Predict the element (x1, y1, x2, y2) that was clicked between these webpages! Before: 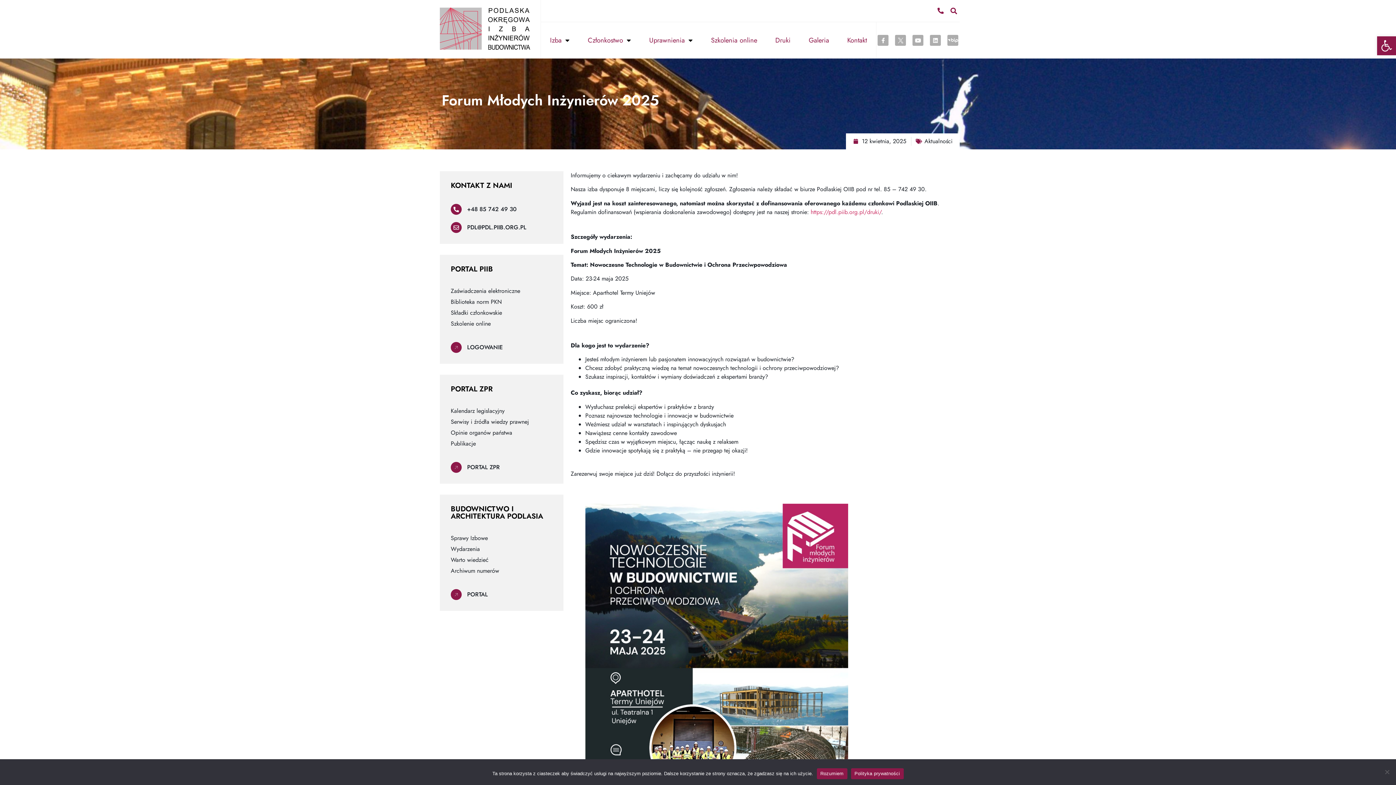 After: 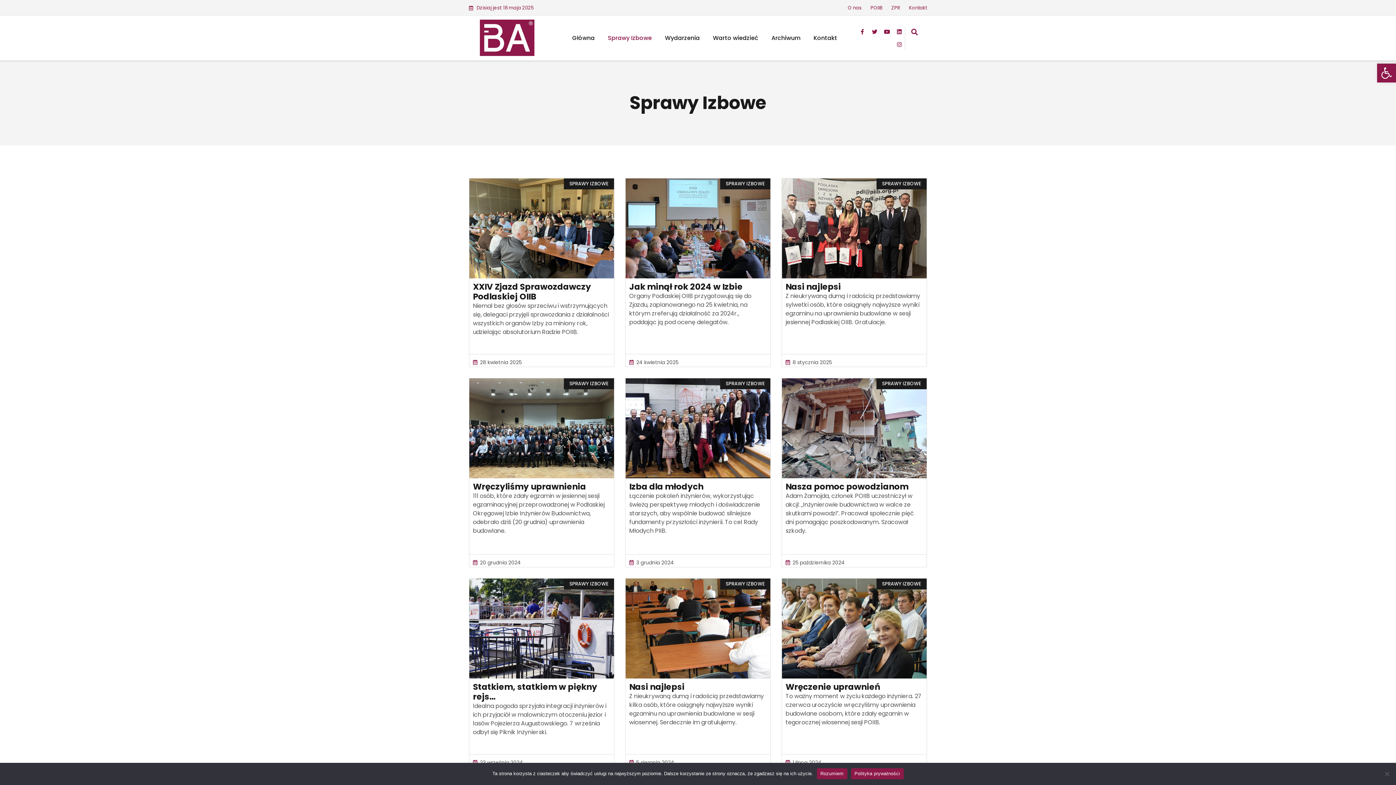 Action: label: Sprawy Izbowe bbox: (450, 534, 552, 542)